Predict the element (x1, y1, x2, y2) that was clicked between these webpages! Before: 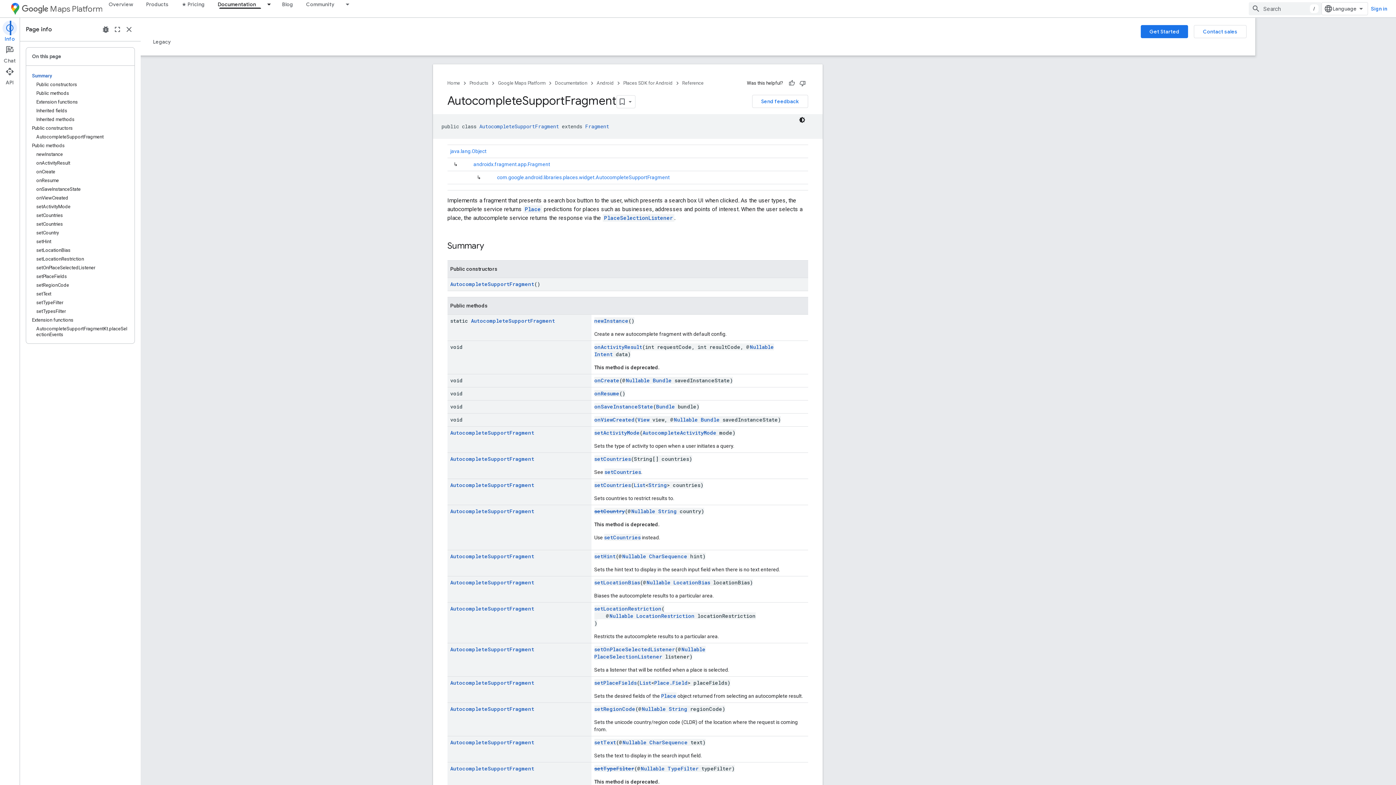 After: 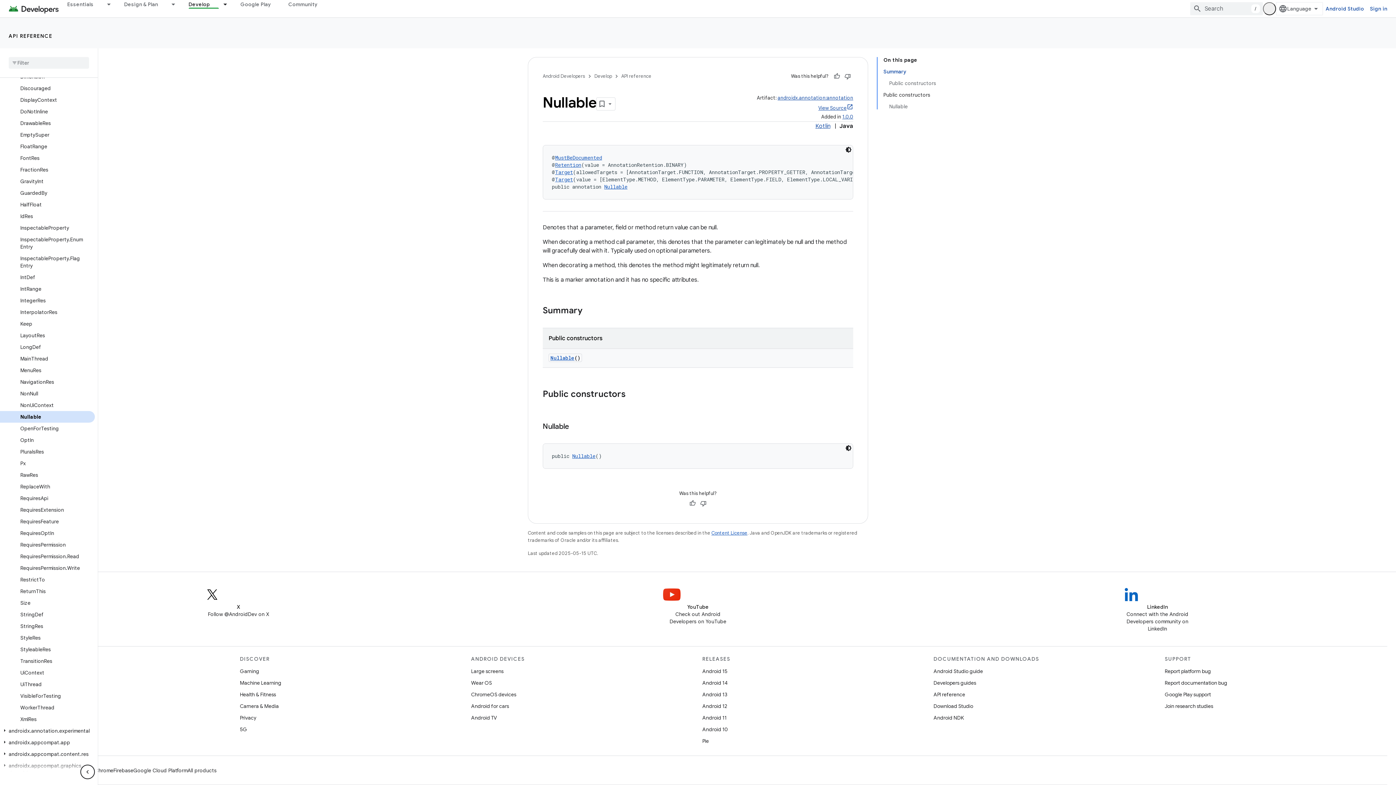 Action: label: Nullable bbox: (670, 612, 694, 619)